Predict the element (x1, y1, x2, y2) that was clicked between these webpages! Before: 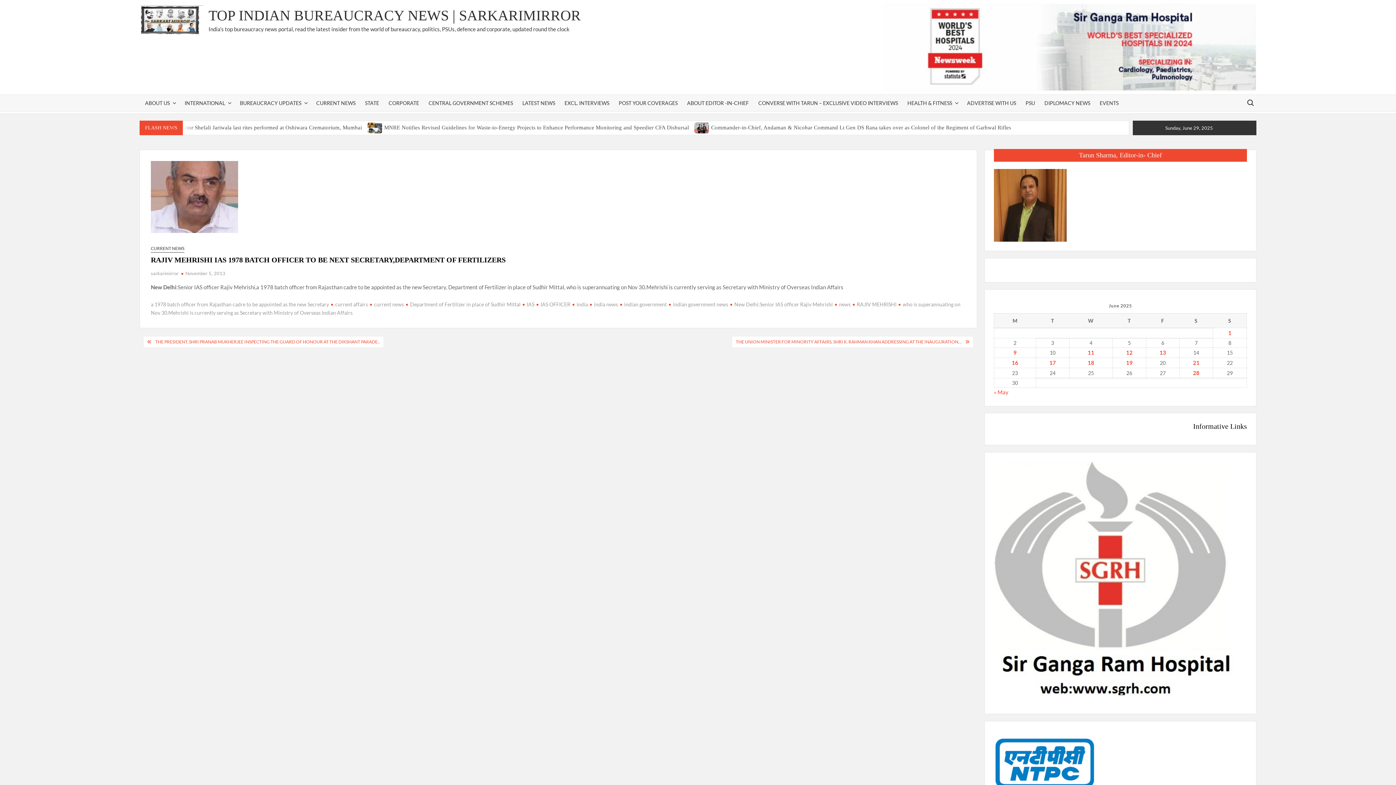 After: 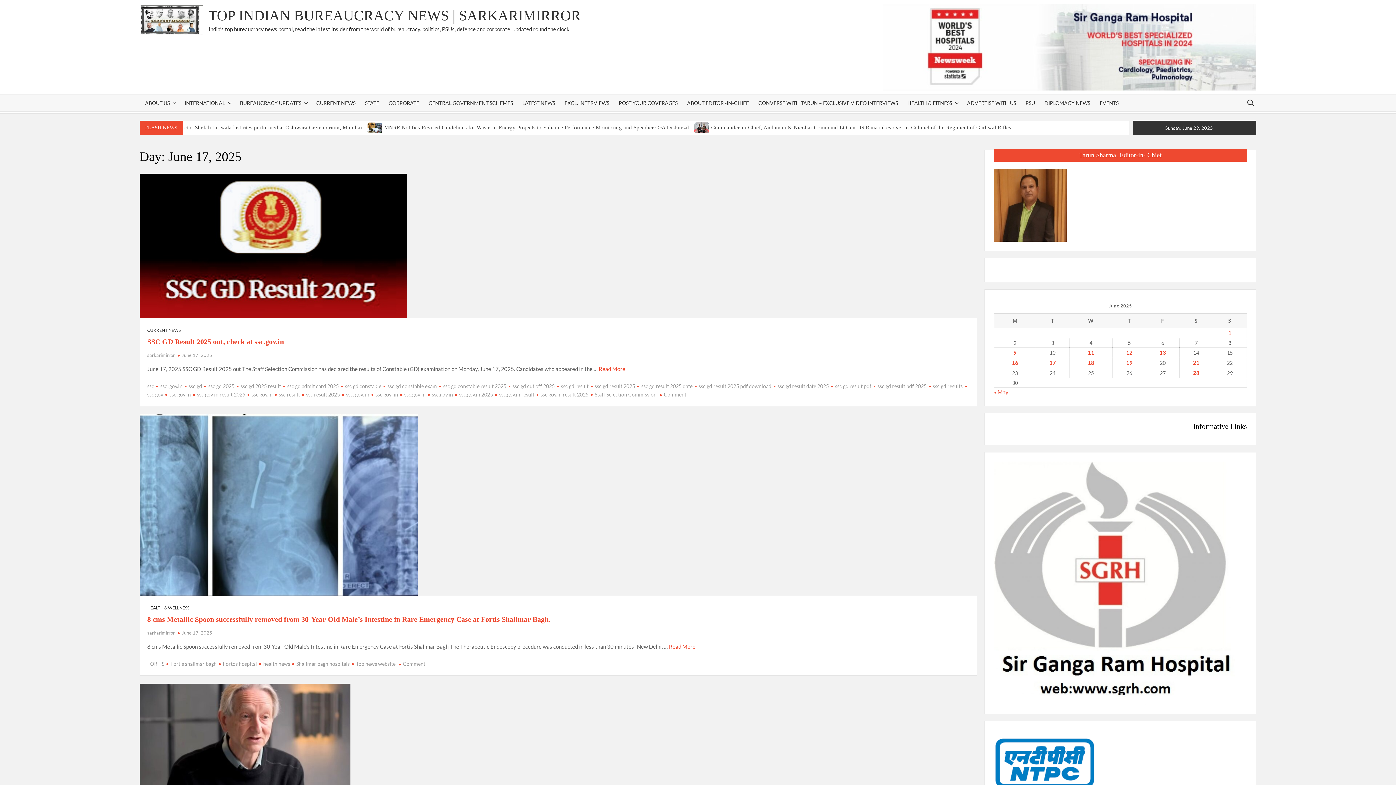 Action: bbox: (1036, 358, 1069, 367) label: Posts published on June 17, 2025